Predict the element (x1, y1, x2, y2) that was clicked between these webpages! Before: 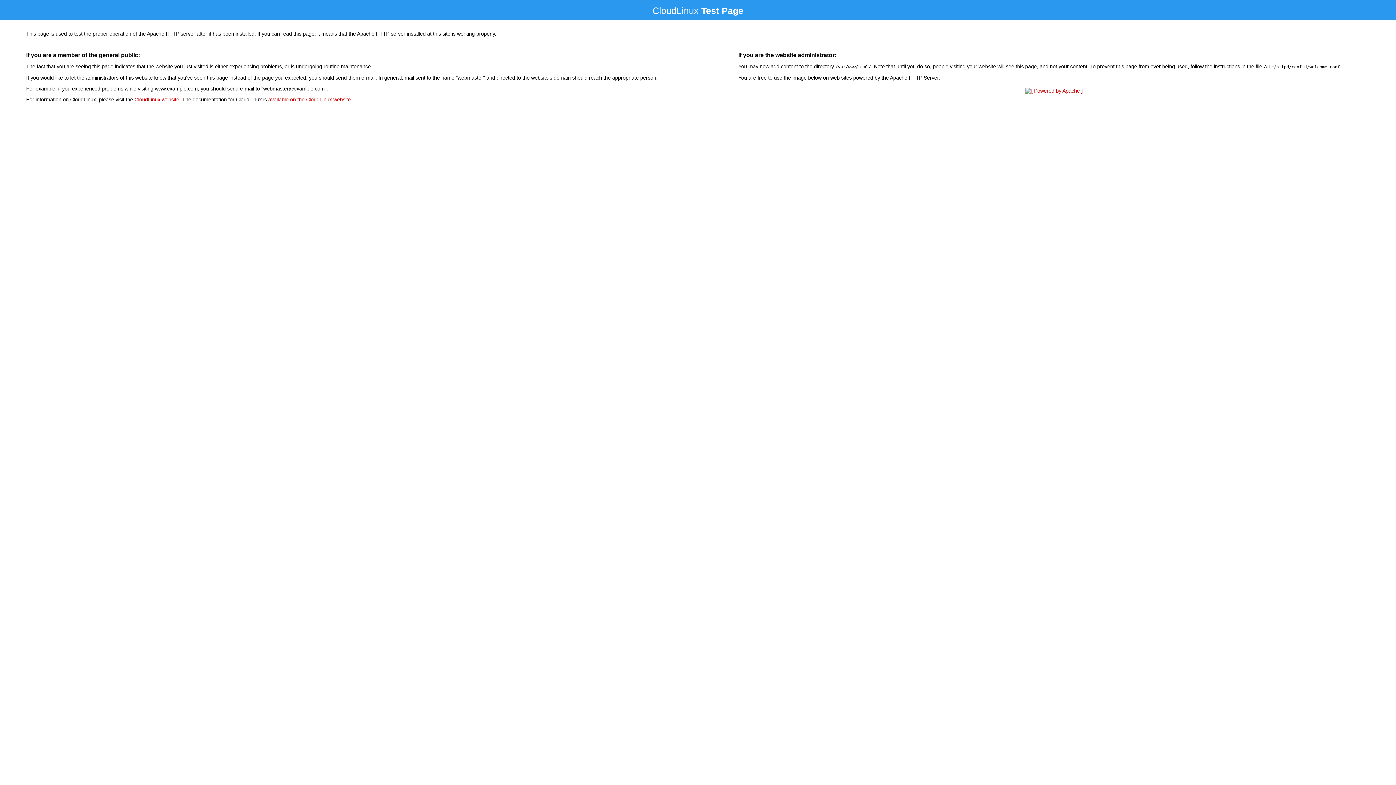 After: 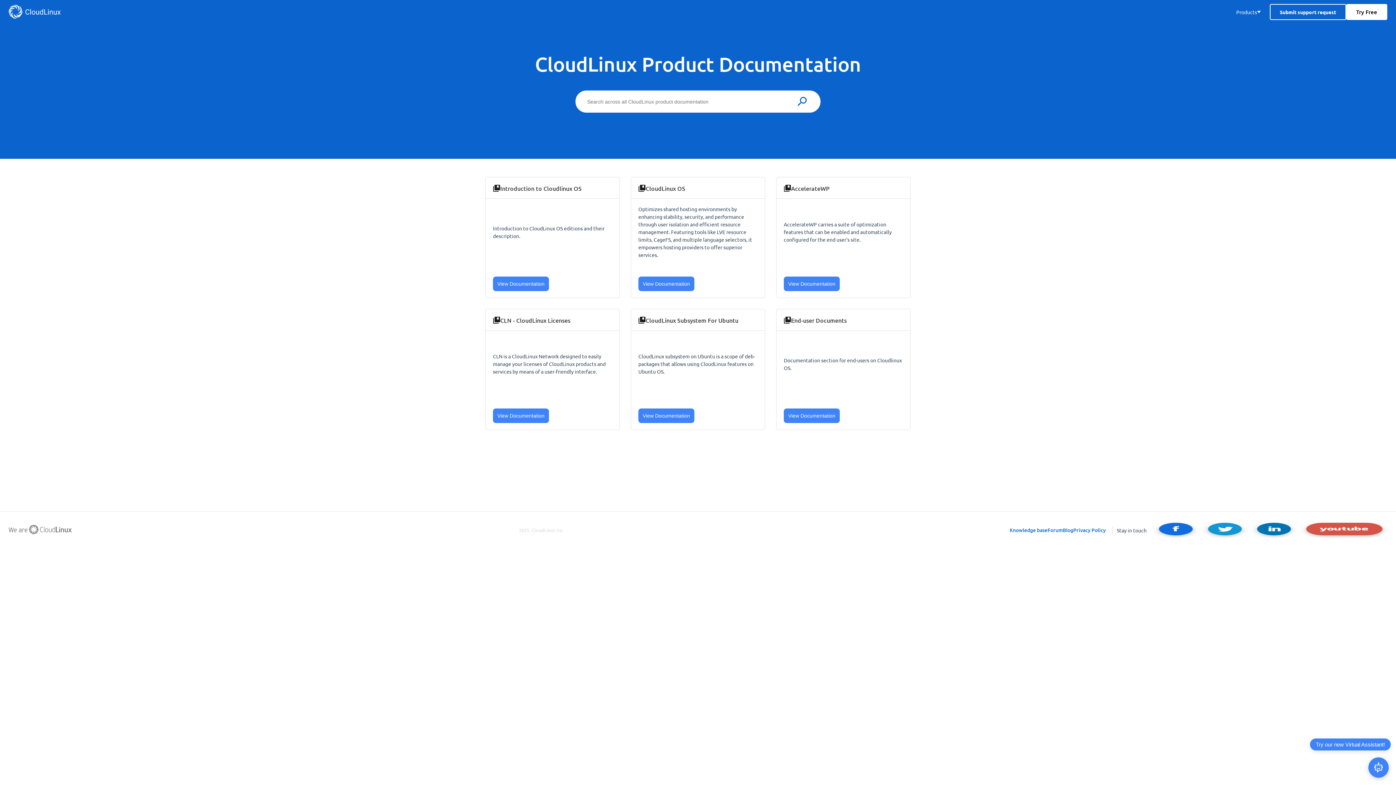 Action: label: available on the CloudLinux website bbox: (268, 96, 350, 102)